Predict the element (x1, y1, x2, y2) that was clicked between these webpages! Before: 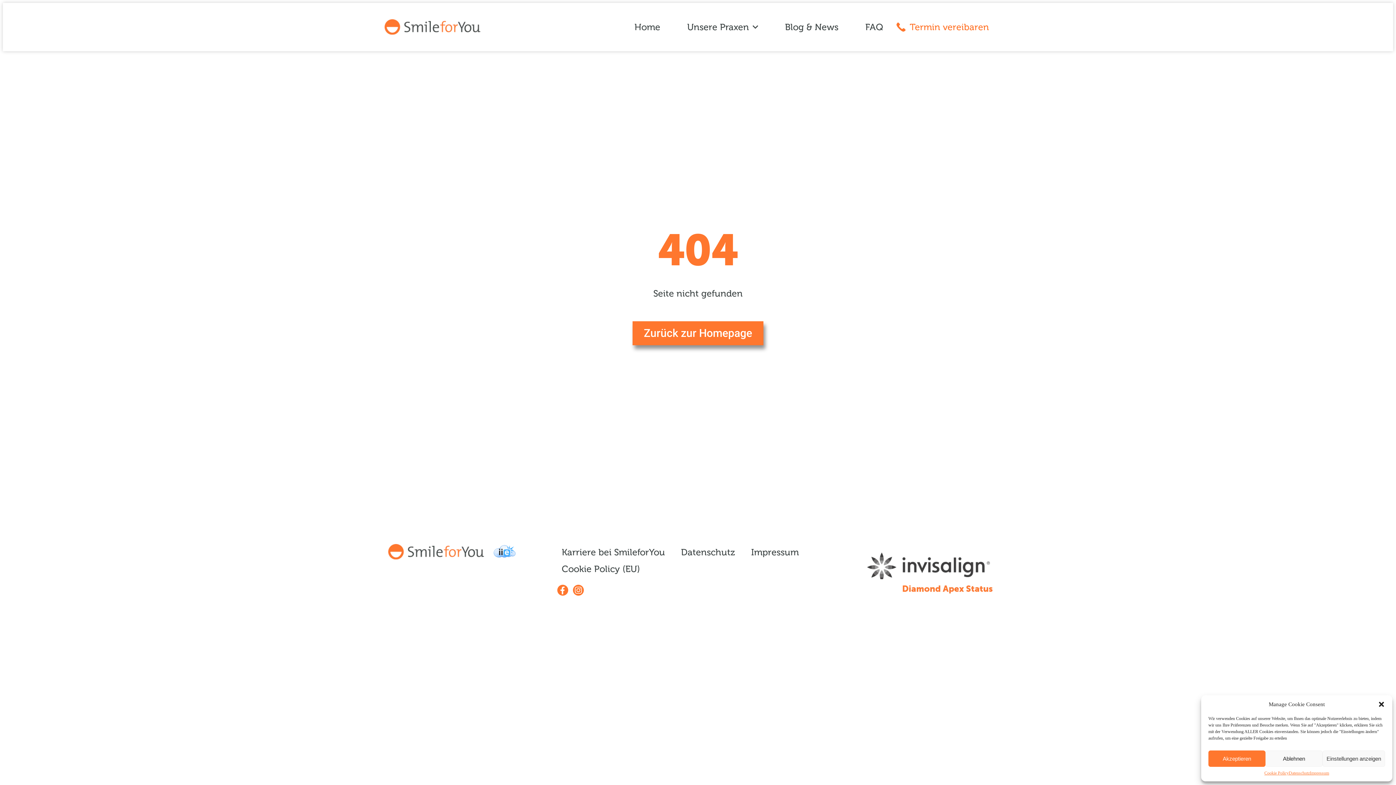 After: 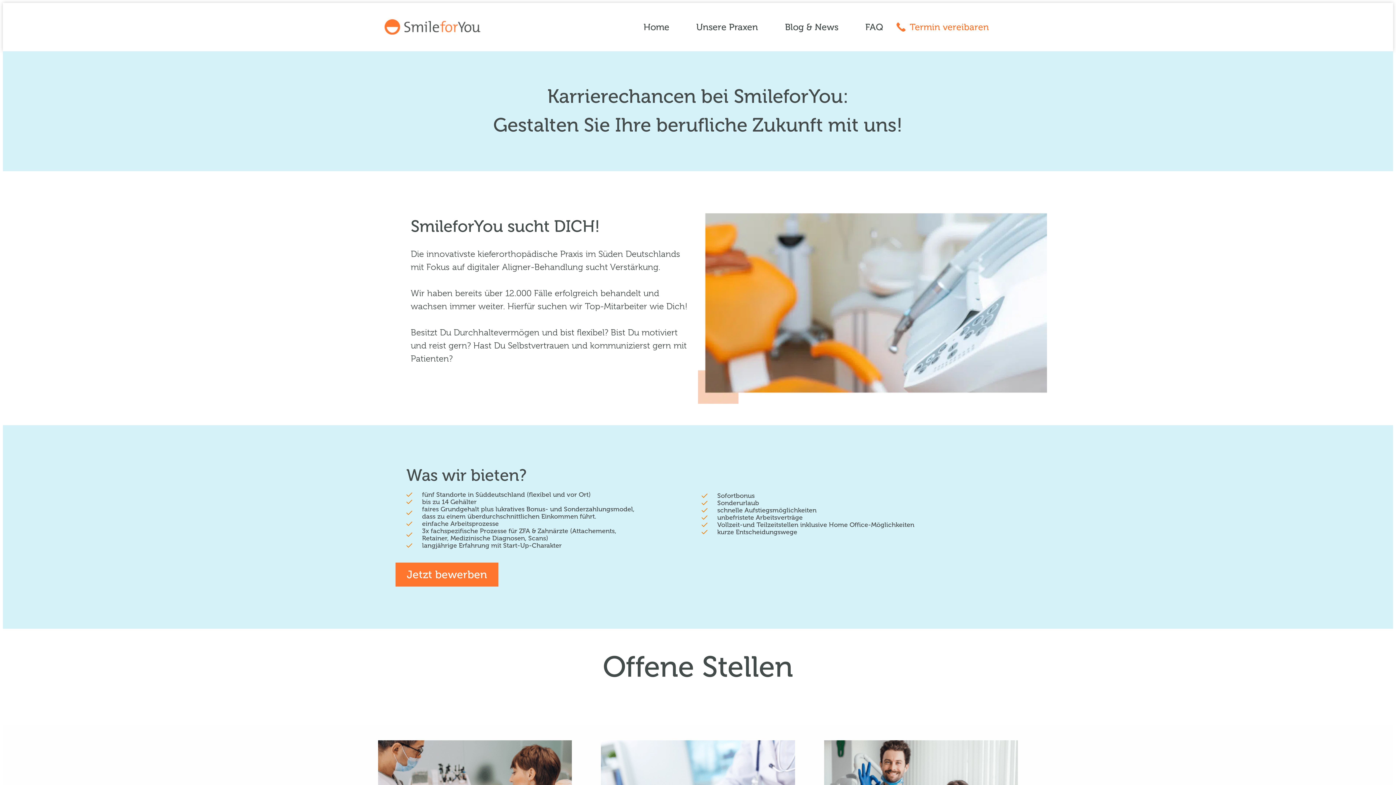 Action: label: Karriere bei SmileforYou bbox: (553, 544, 673, 561)